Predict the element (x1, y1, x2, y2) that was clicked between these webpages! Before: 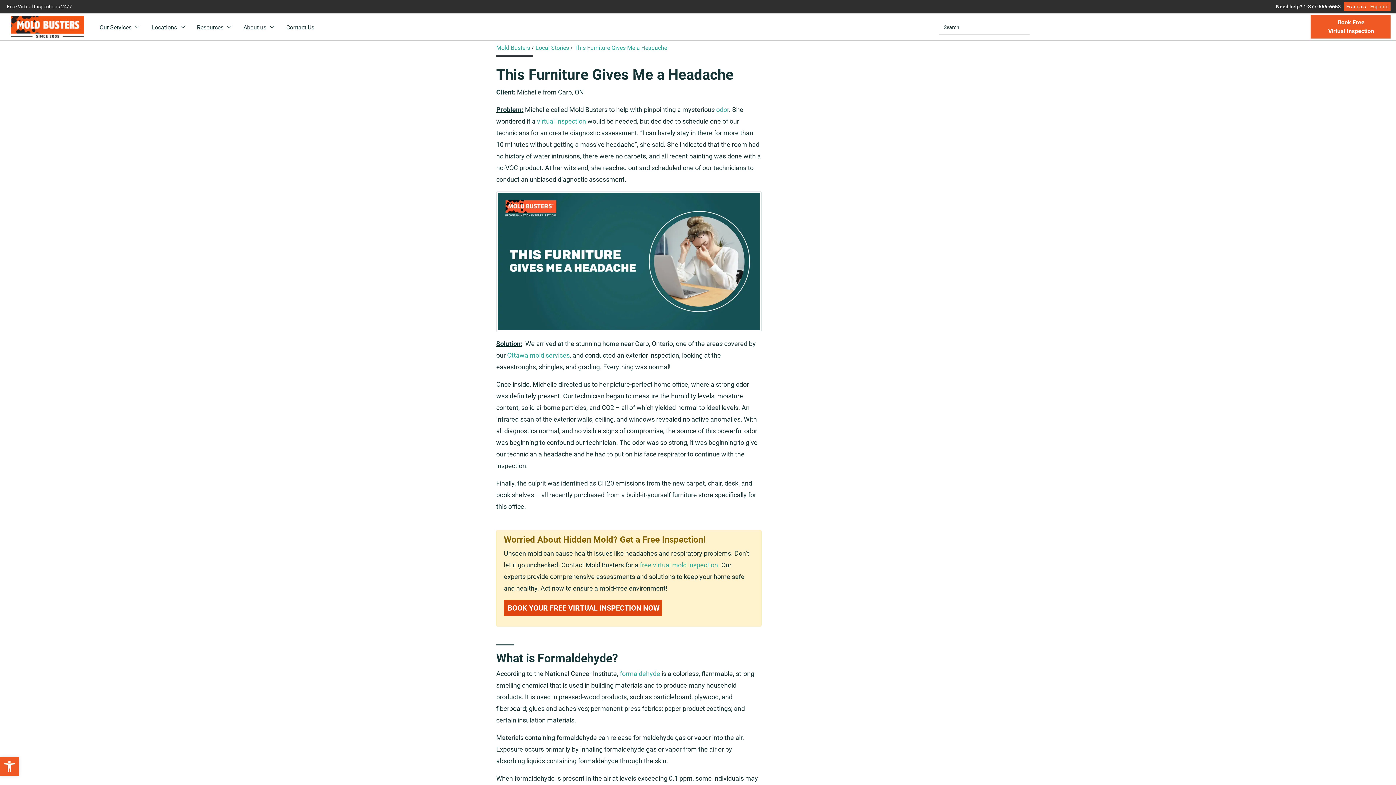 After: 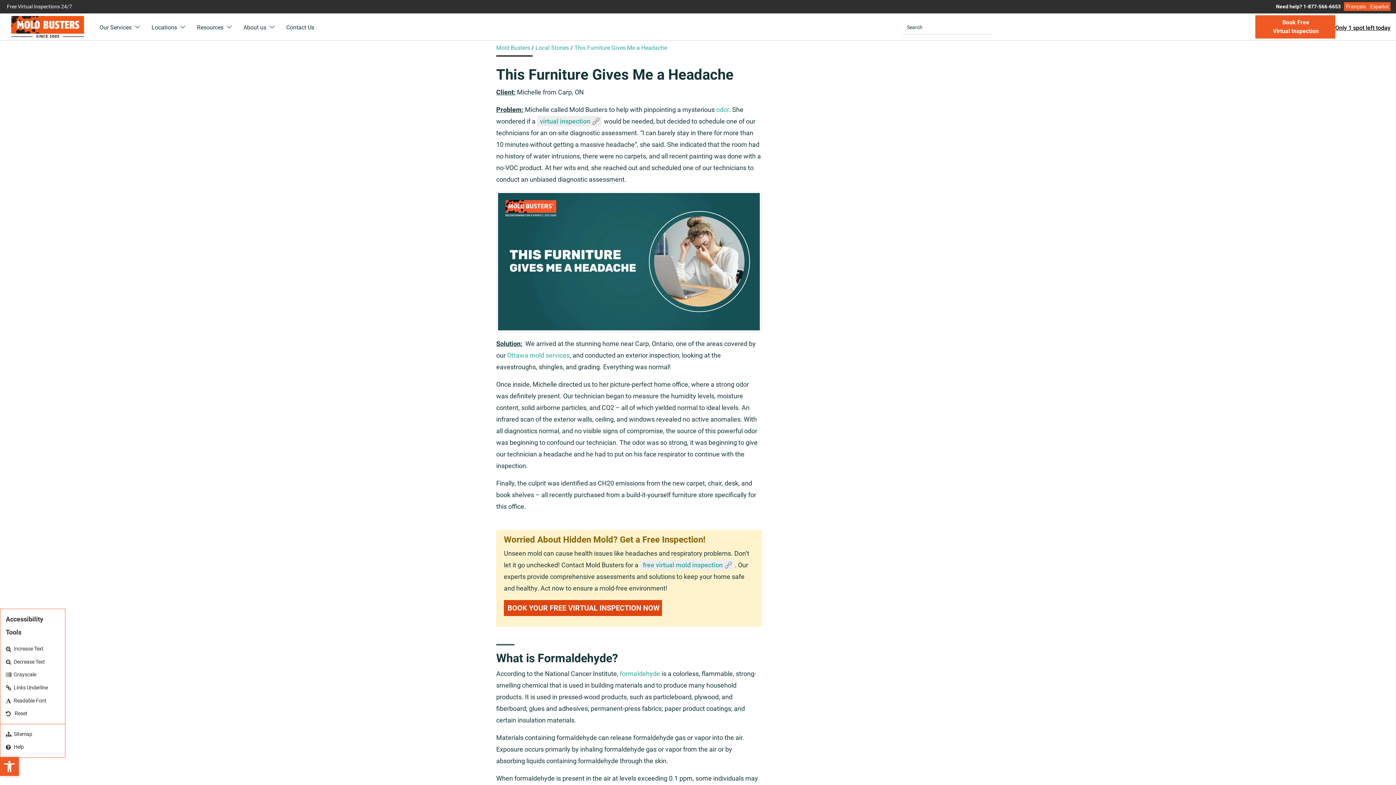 Action: bbox: (0, 757, 18, 776) label: Open toolbar